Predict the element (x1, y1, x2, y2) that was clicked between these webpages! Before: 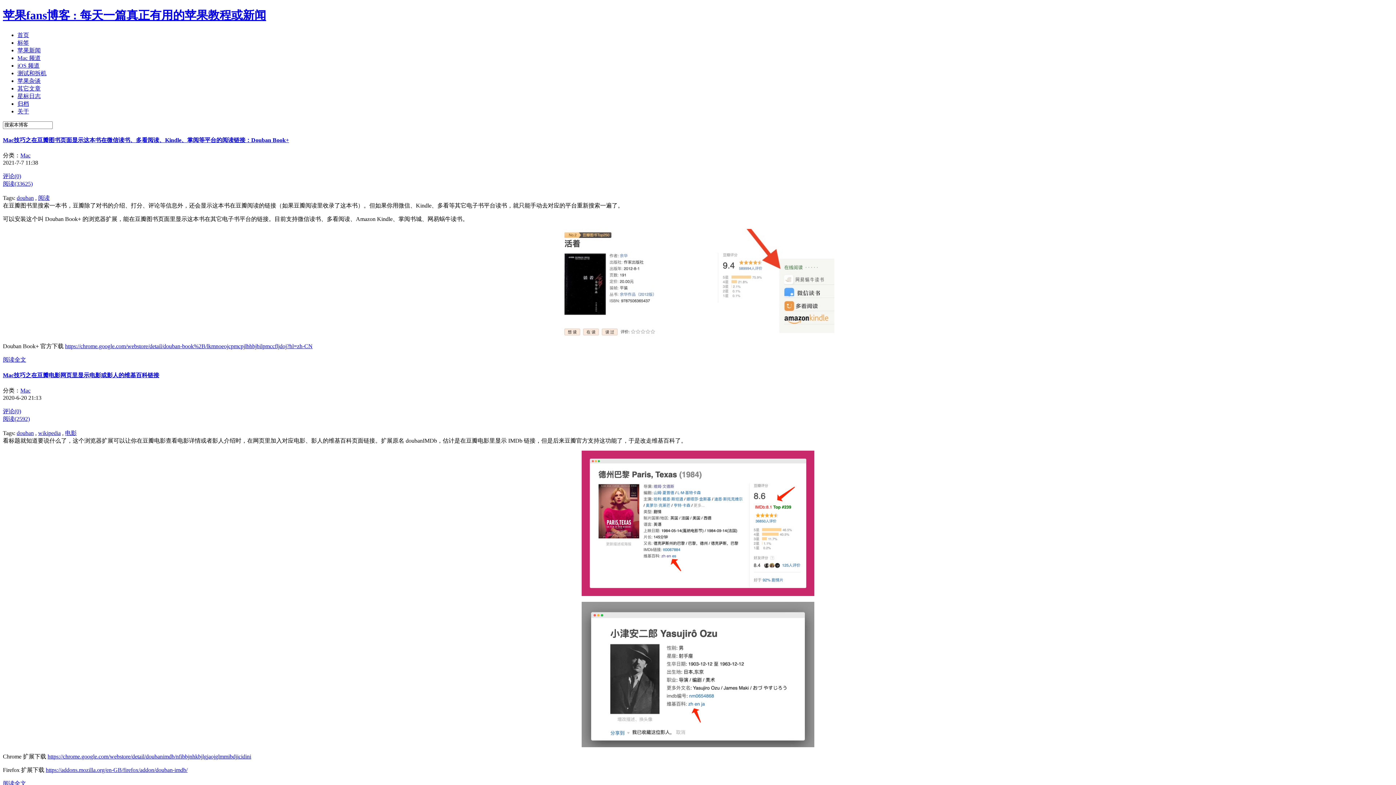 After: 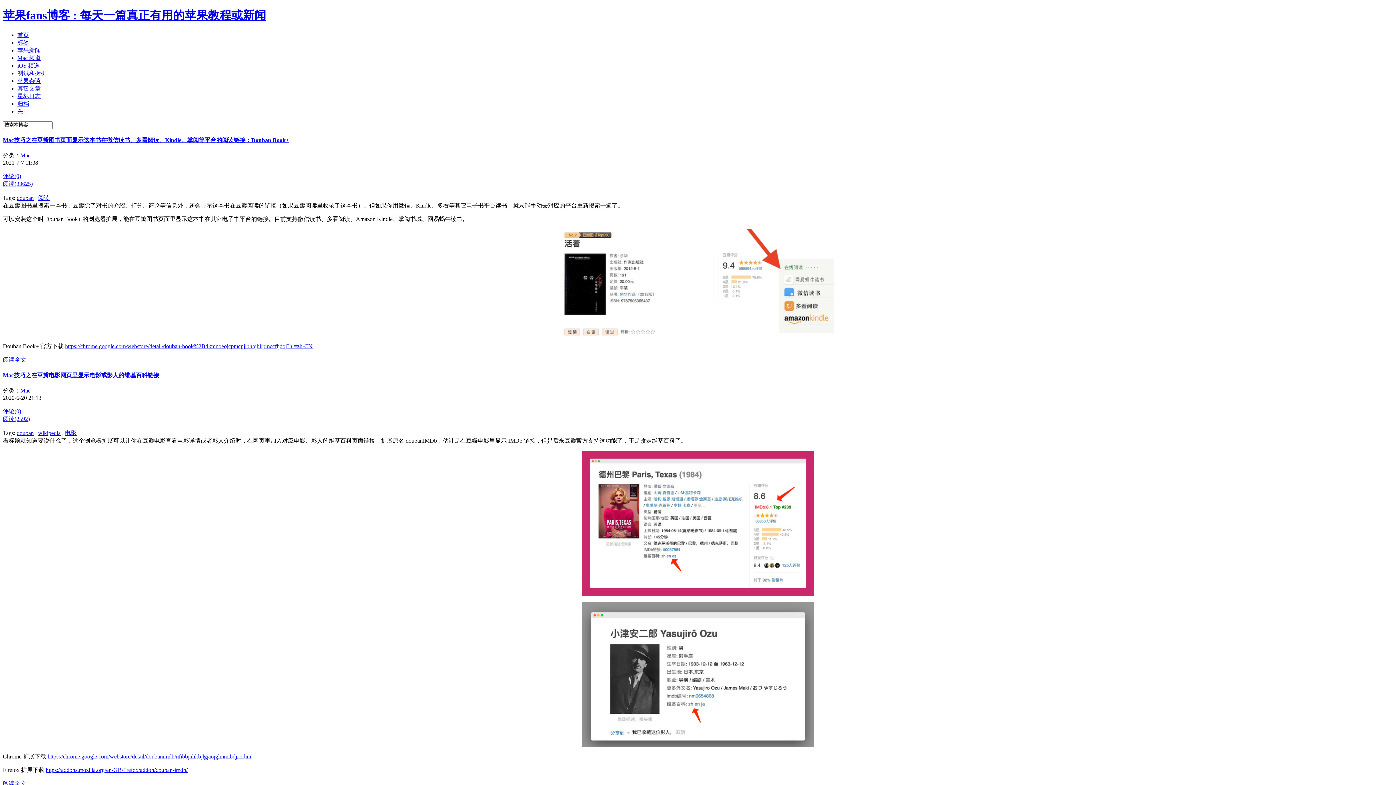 Action: label: https://chrome.google.com/webstore/detail/douban-book%2B/lkmnoeojcpmcpjlbhbjbilpmccfljdoj?hl=zh-CN bbox: (65, 343, 312, 349)